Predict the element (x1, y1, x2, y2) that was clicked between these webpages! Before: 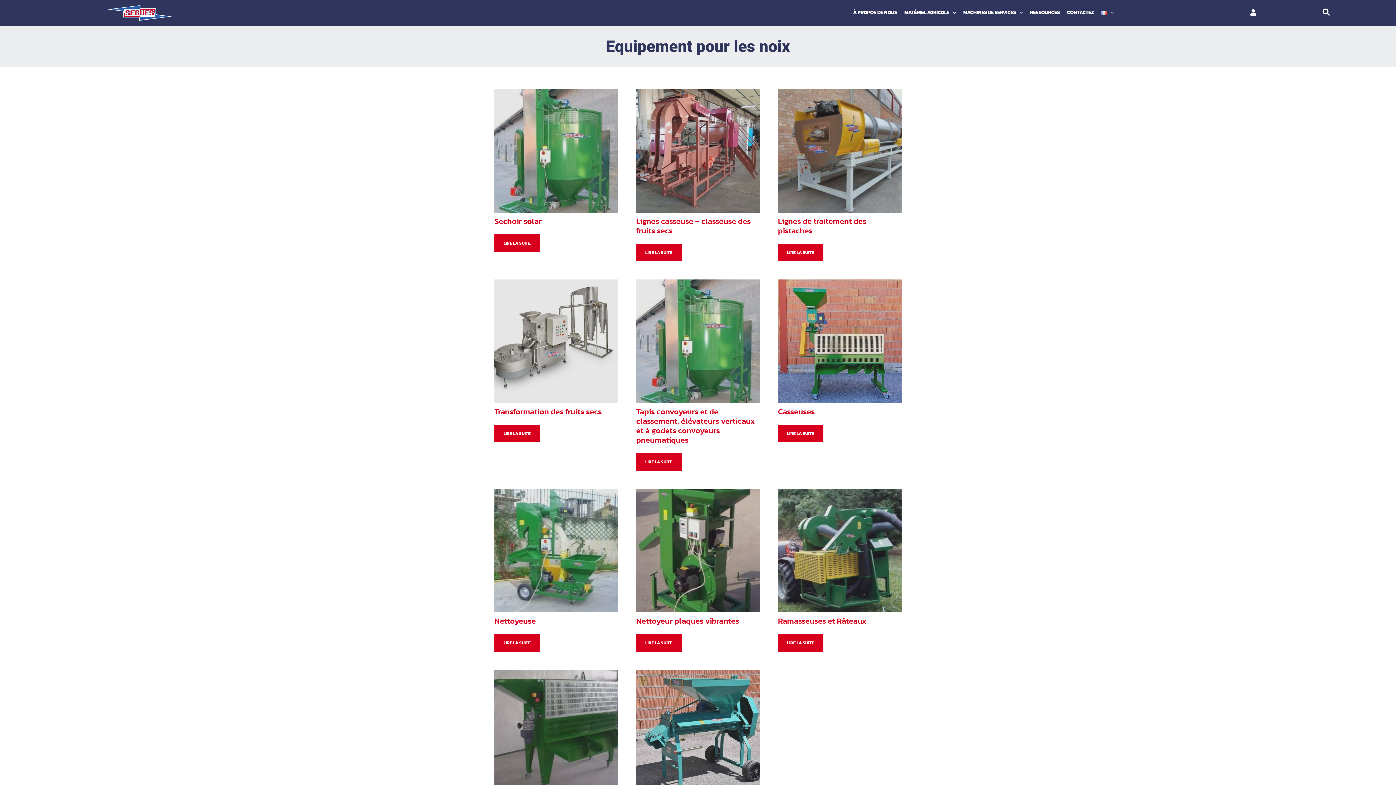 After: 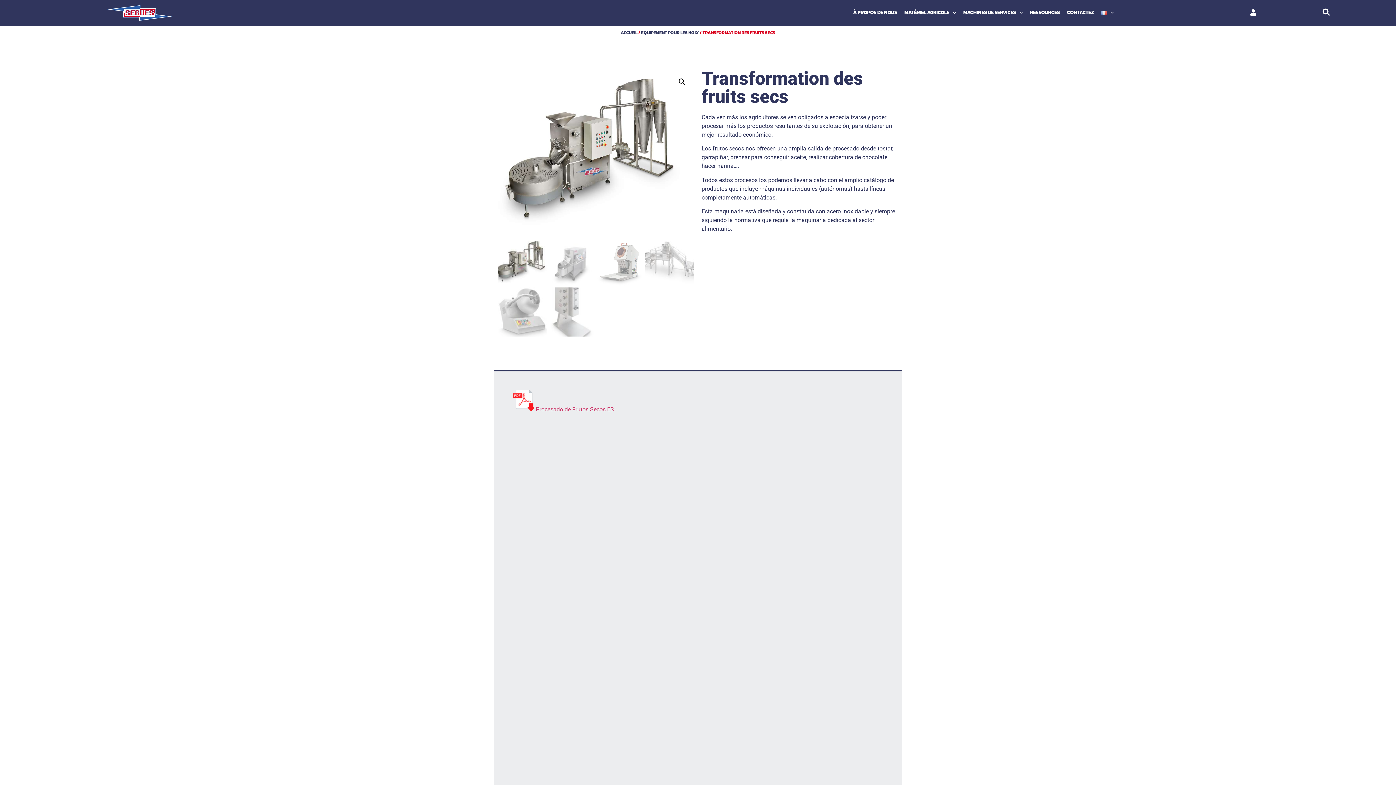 Action: bbox: (494, 425, 540, 442) label: En savoir plus sur “Transformation des fruits secs”